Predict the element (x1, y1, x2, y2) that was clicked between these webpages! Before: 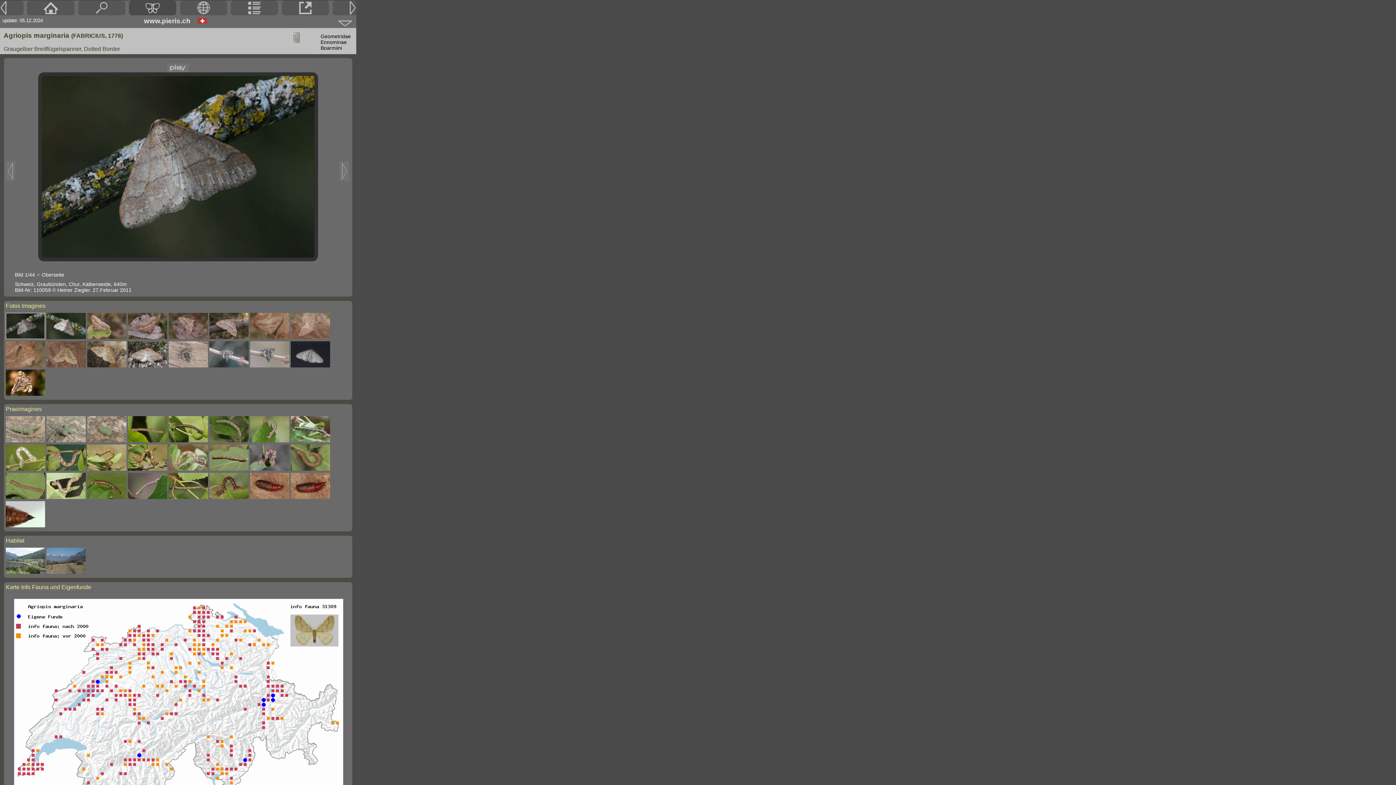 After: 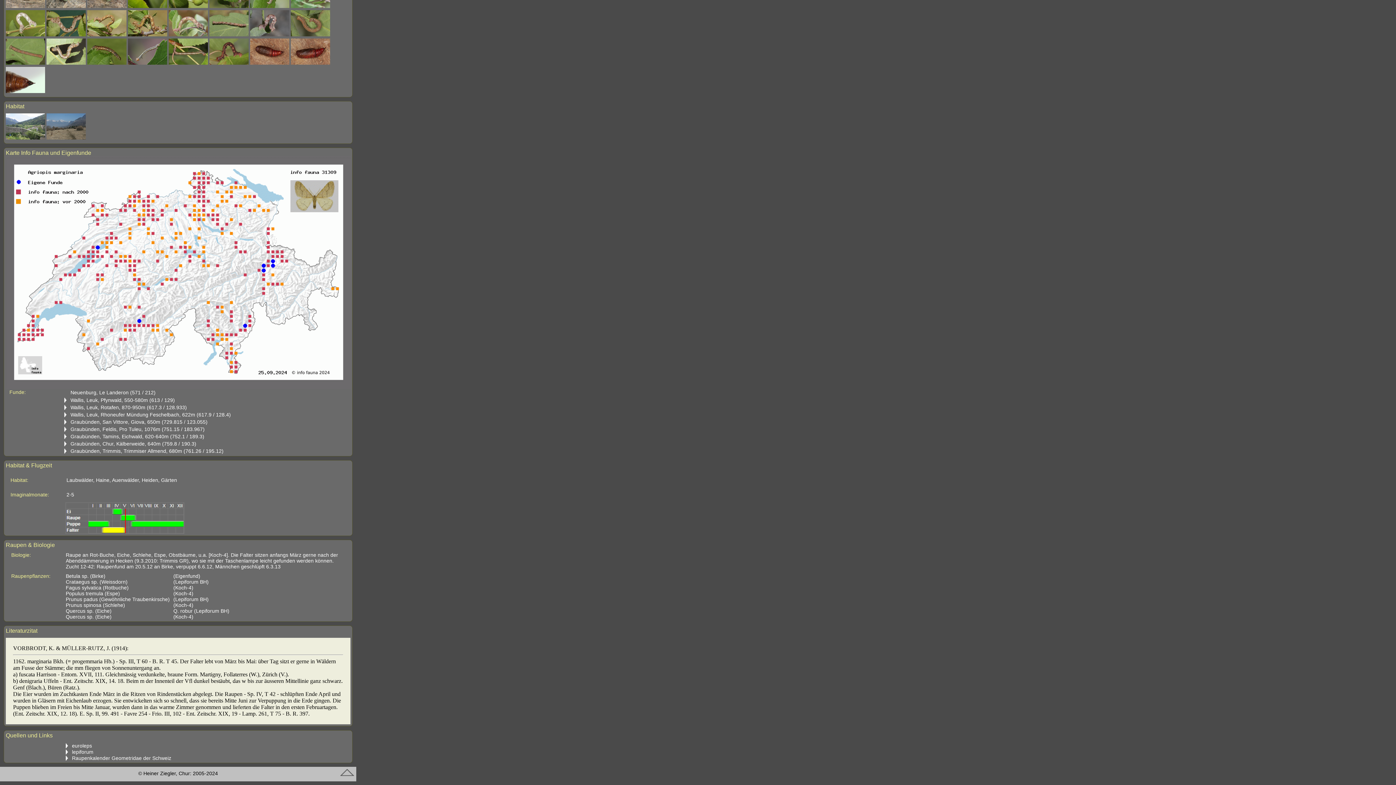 Action: bbox: (338, 21, 352, 28)